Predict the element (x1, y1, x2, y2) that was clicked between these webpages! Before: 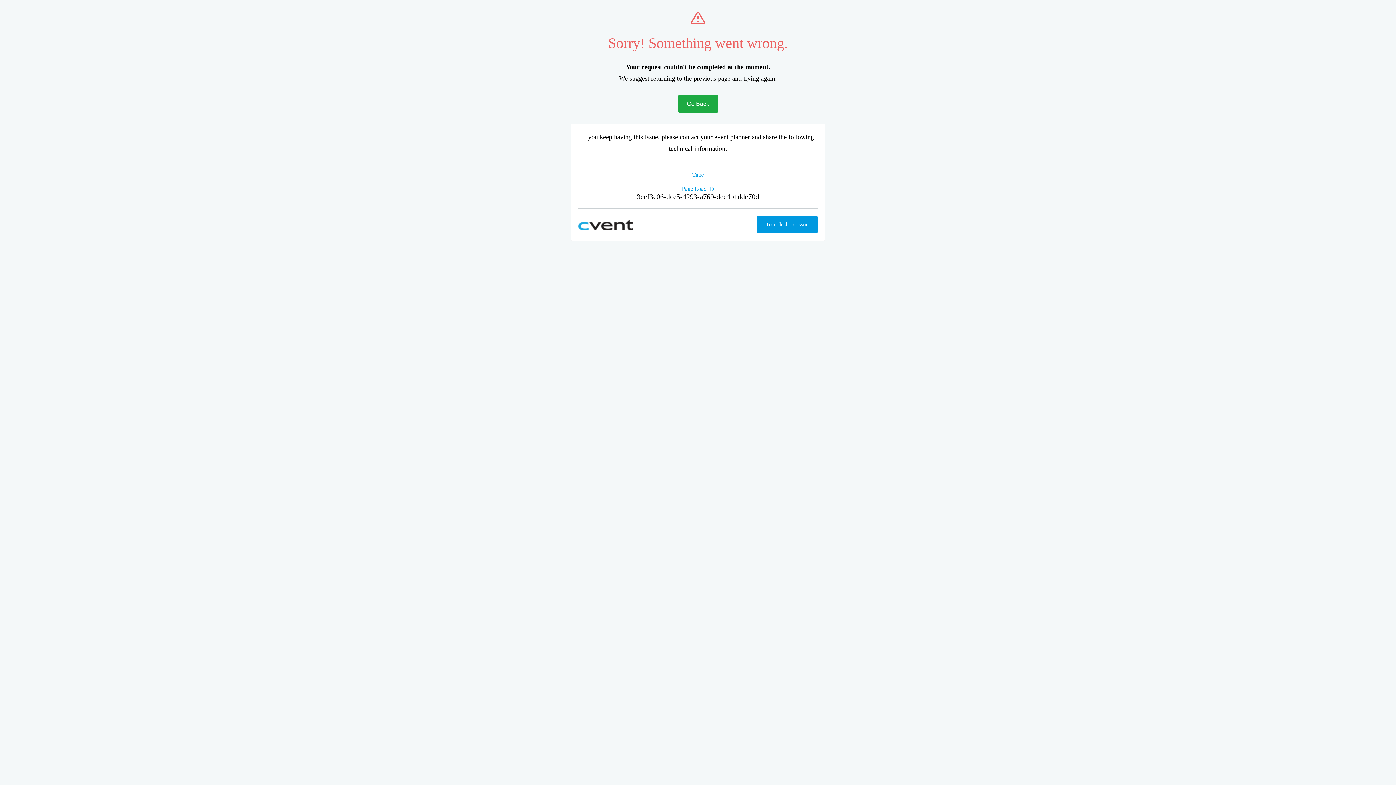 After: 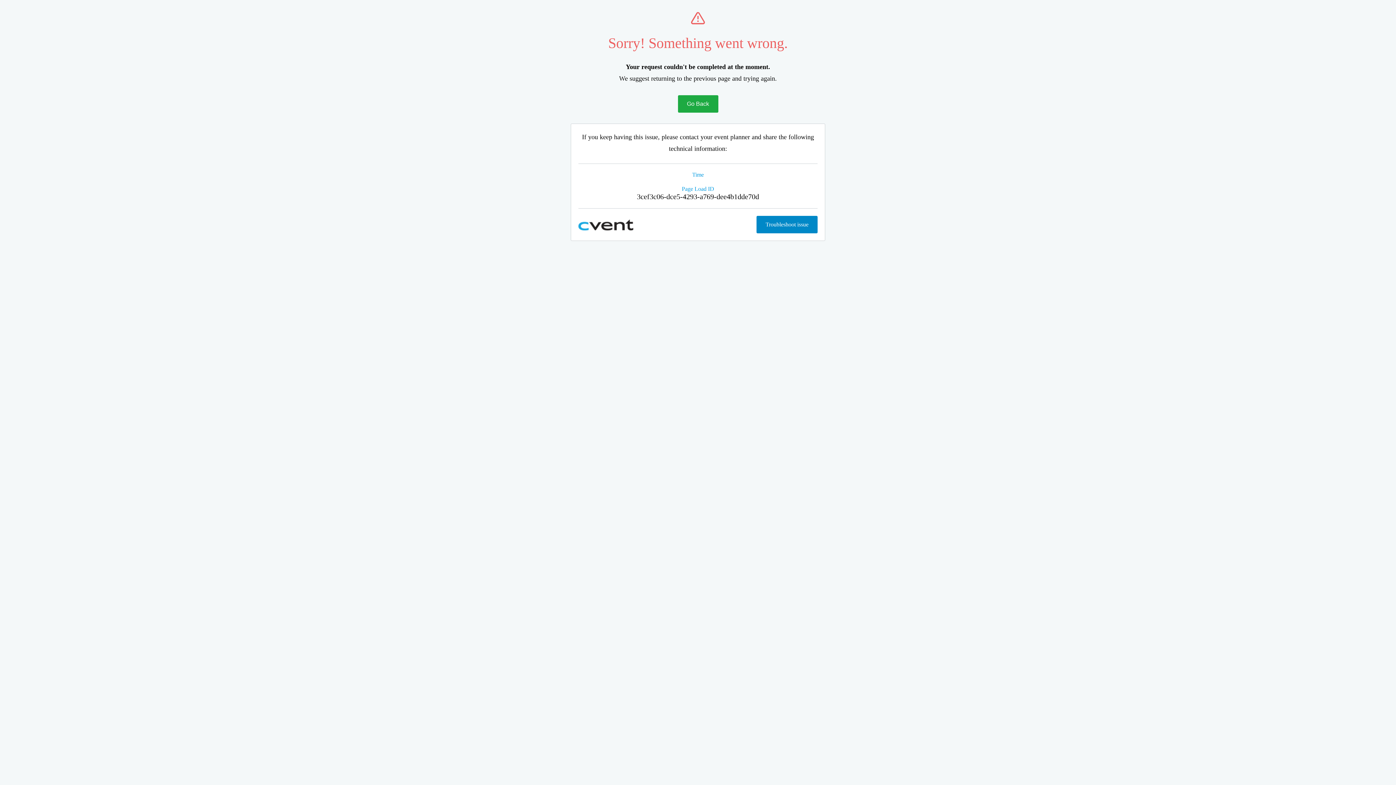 Action: bbox: (756, 216, 817, 233) label: Troubleshoot issue